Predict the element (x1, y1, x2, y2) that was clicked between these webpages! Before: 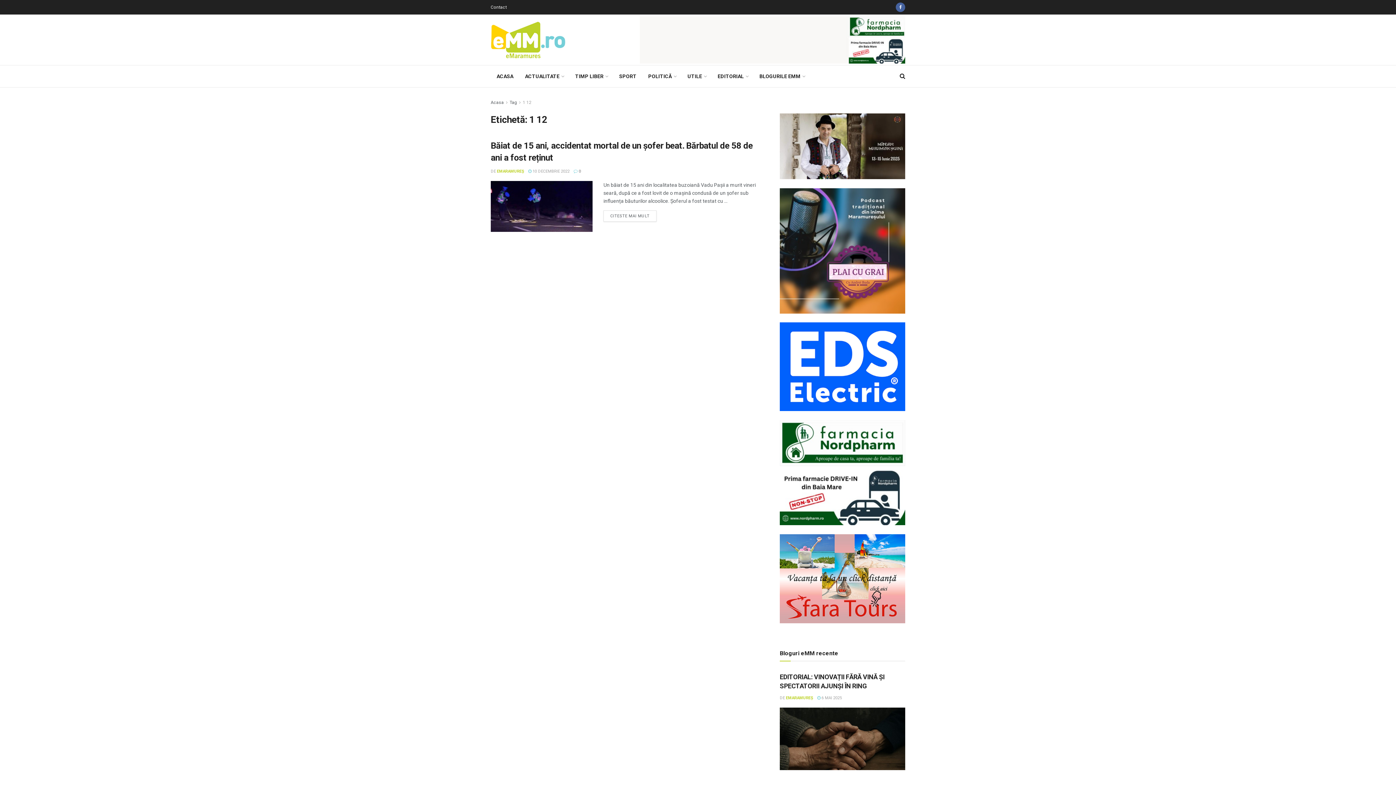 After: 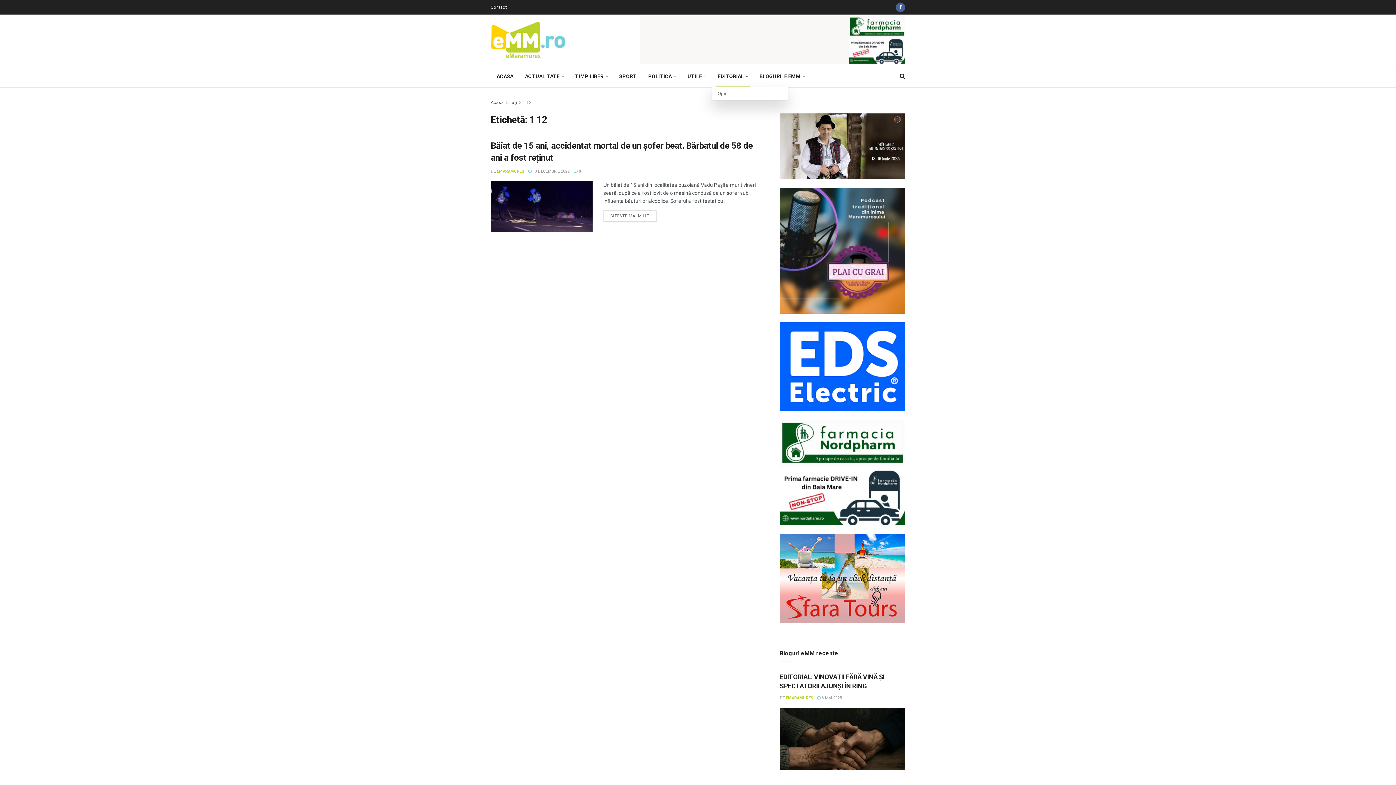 Action: bbox: (712, 65, 753, 87) label: EDITORIAL